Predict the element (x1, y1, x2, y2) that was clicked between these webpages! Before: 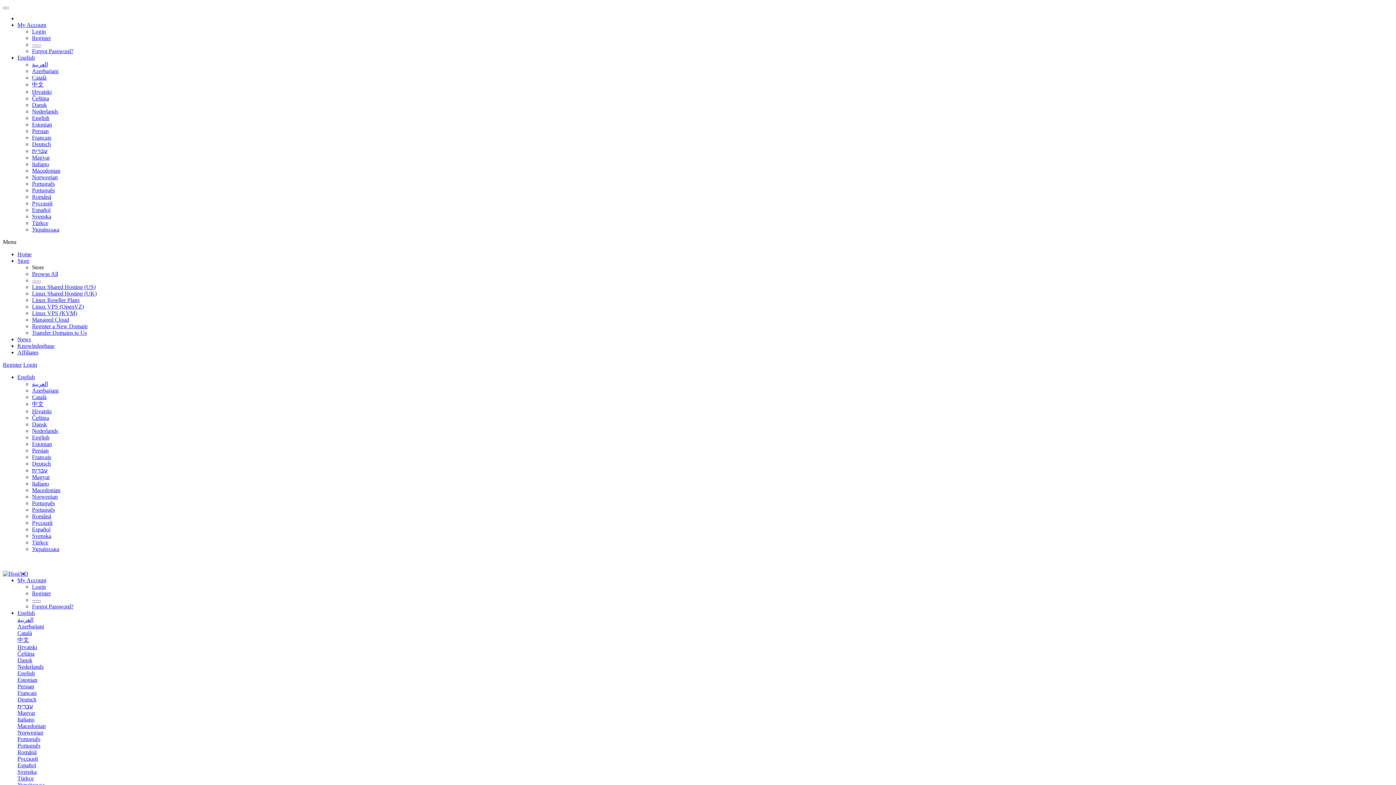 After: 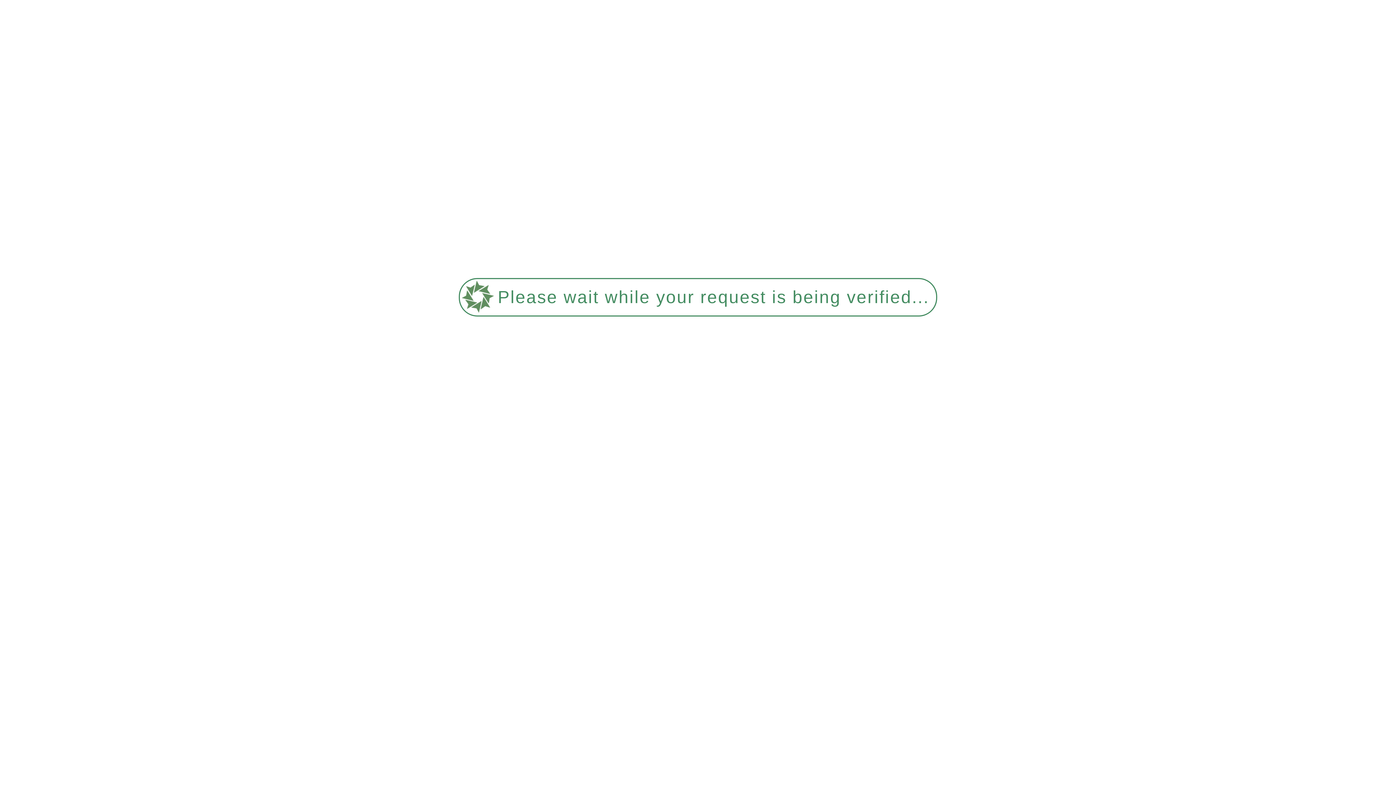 Action: label: Home bbox: (17, 251, 31, 257)